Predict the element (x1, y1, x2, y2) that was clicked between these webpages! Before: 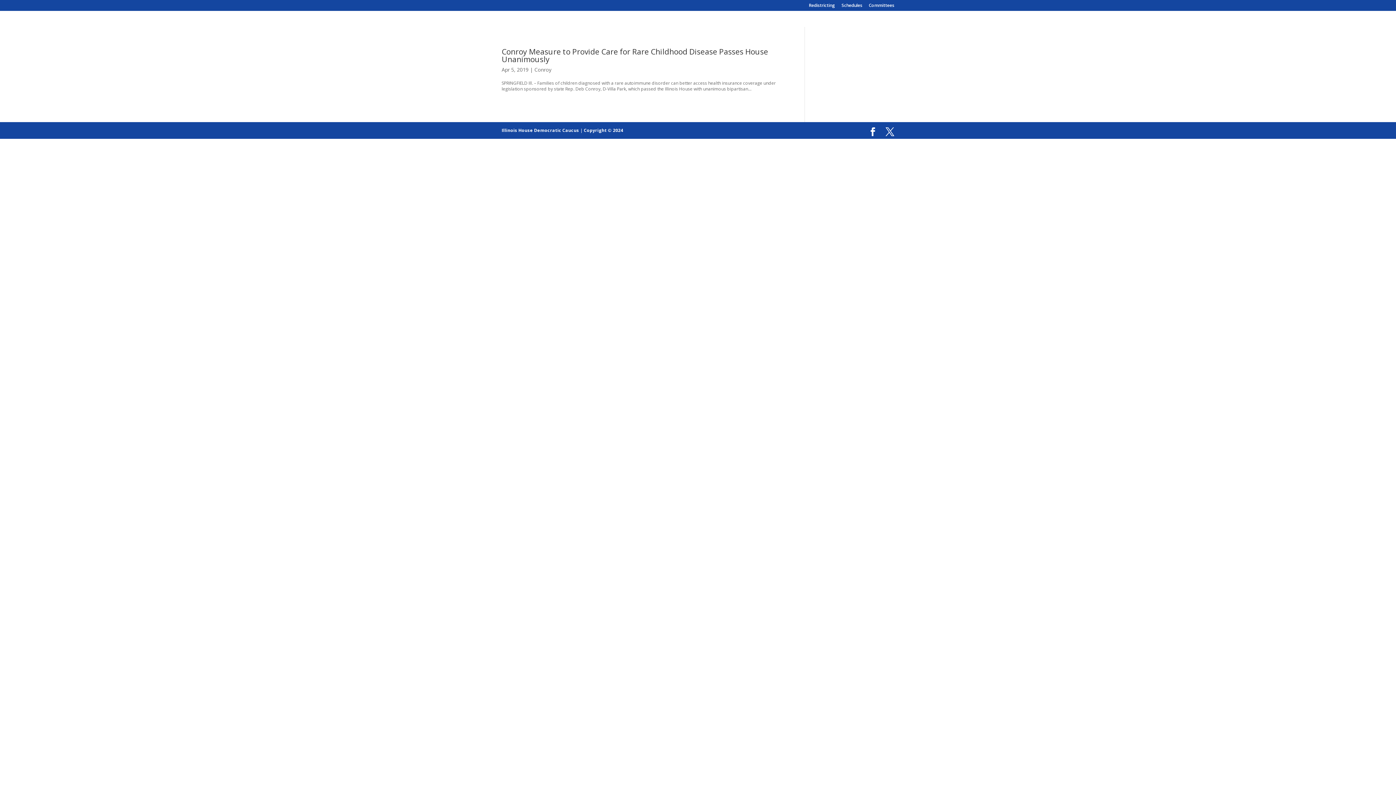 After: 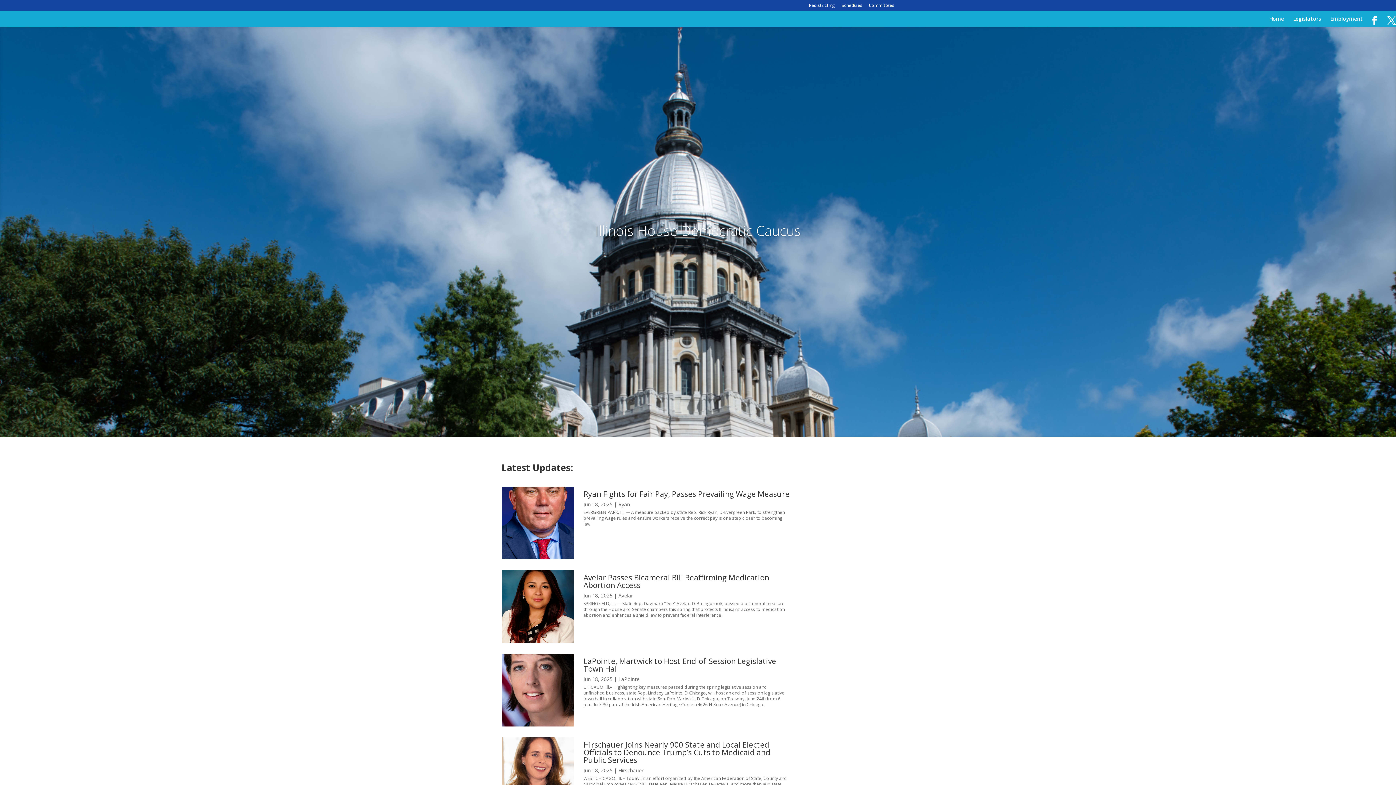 Action: label: Copyright © 2024 bbox: (584, 127, 623, 133)